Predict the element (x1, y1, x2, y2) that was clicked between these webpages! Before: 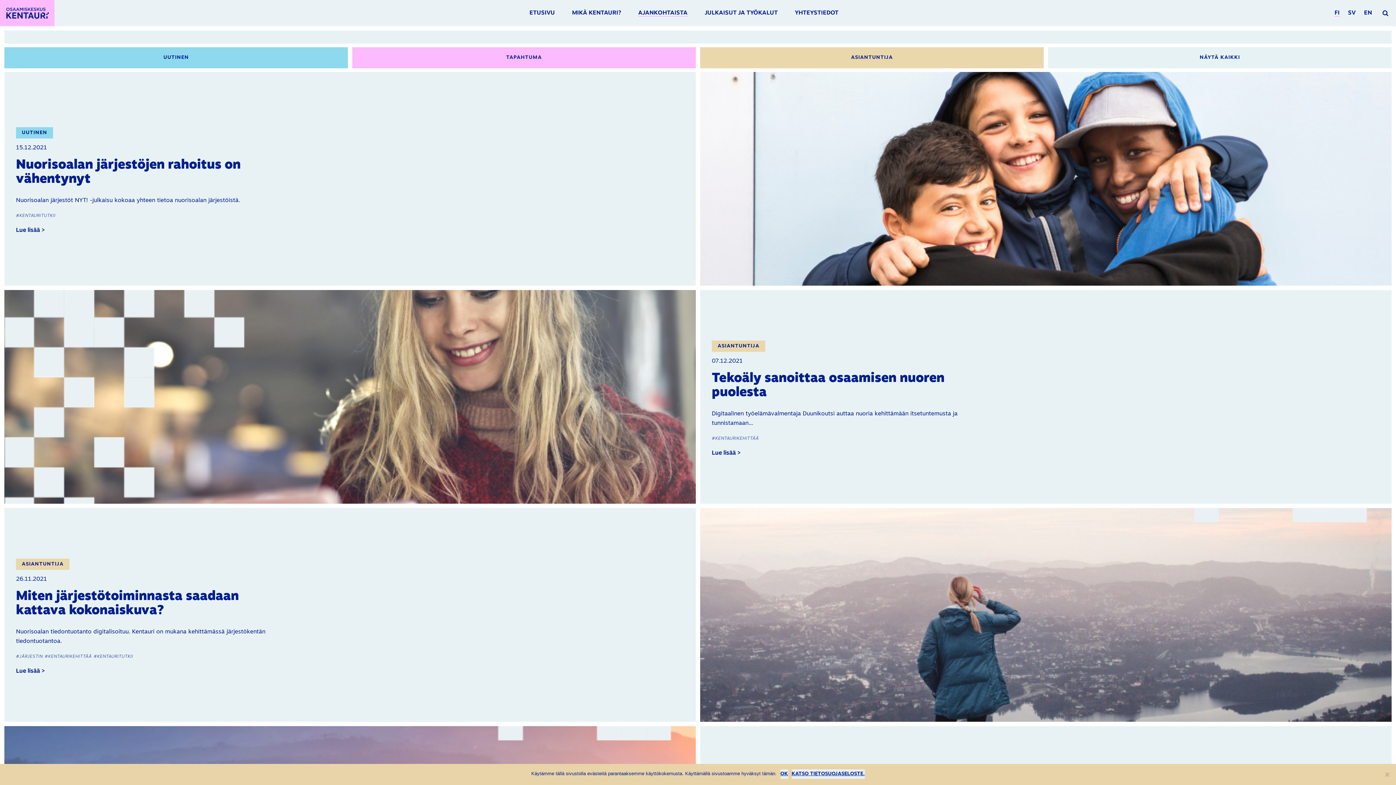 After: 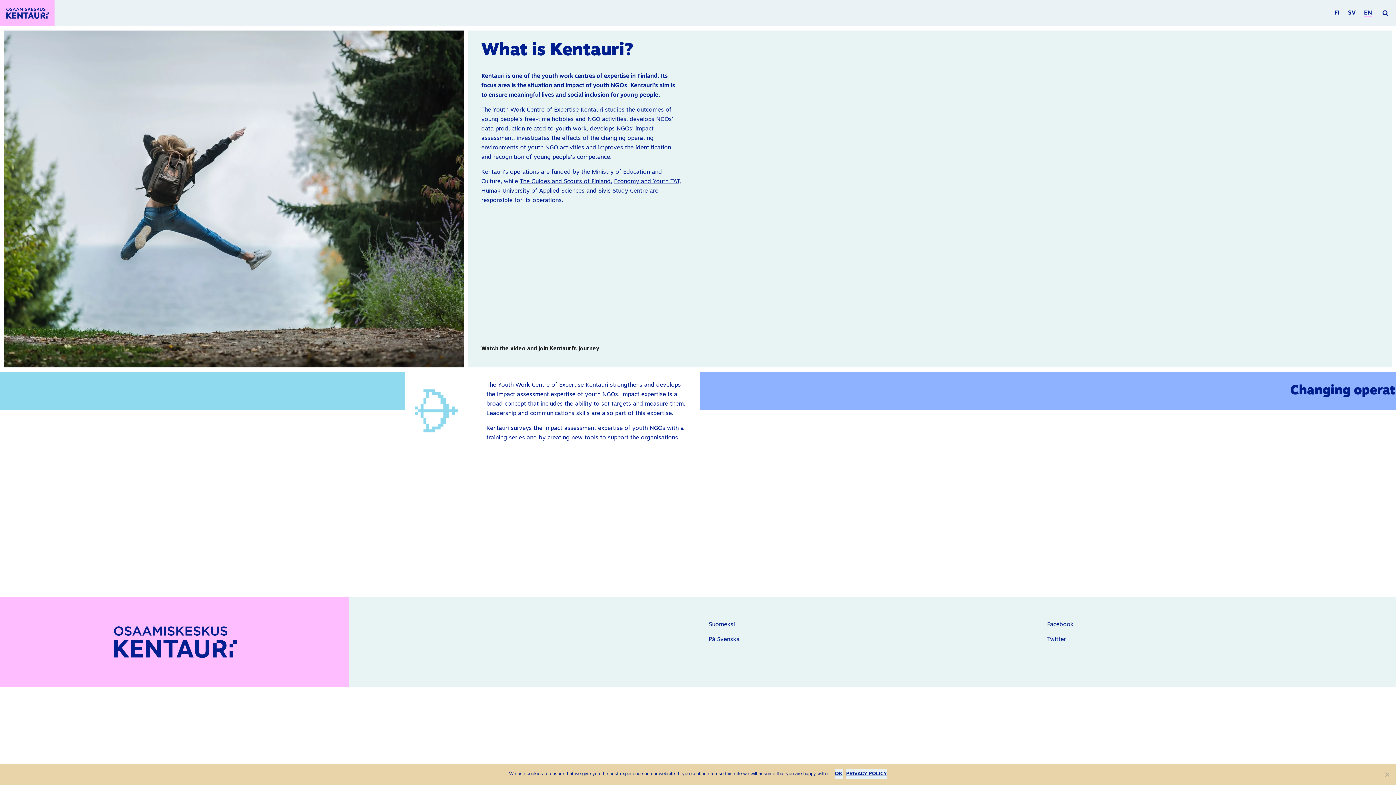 Action: label: EN bbox: (1364, 10, 1372, 16)